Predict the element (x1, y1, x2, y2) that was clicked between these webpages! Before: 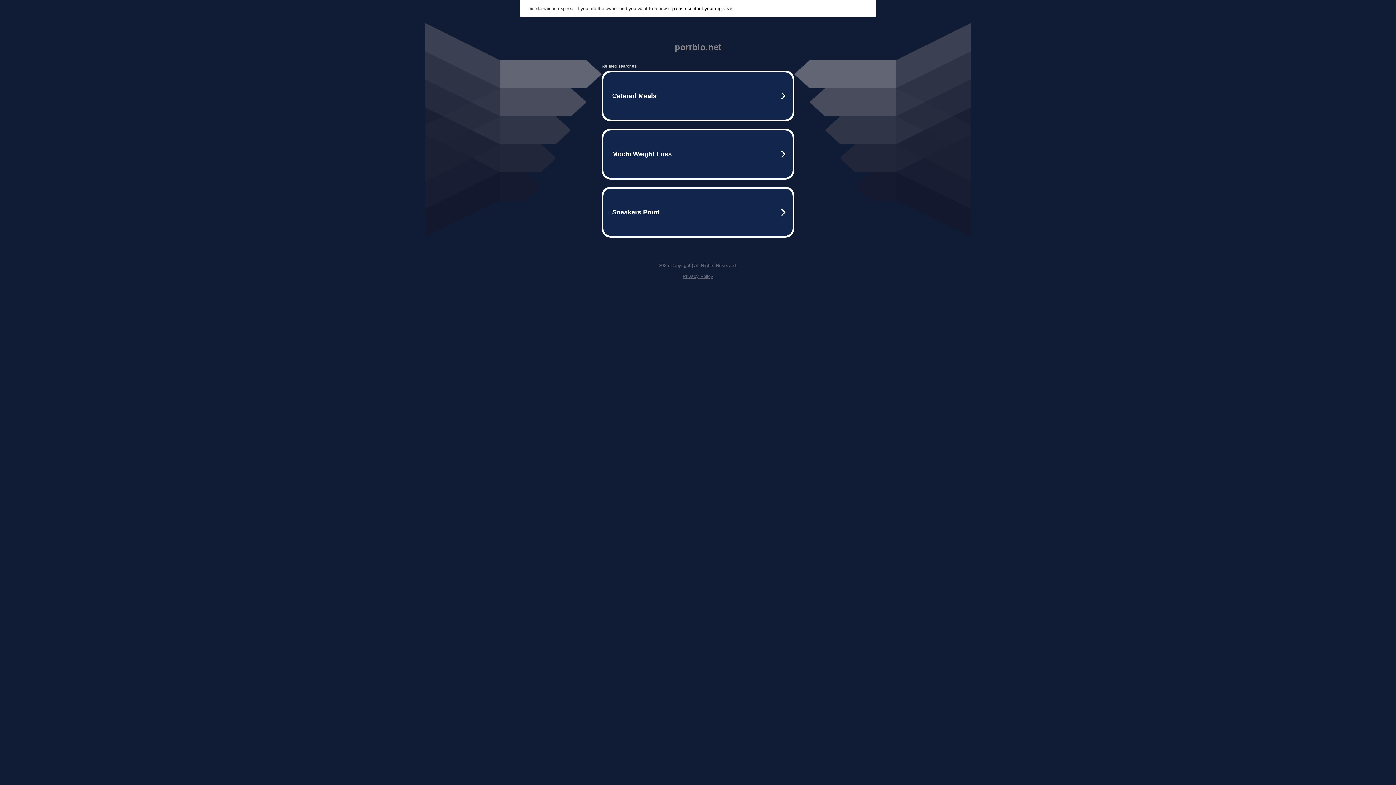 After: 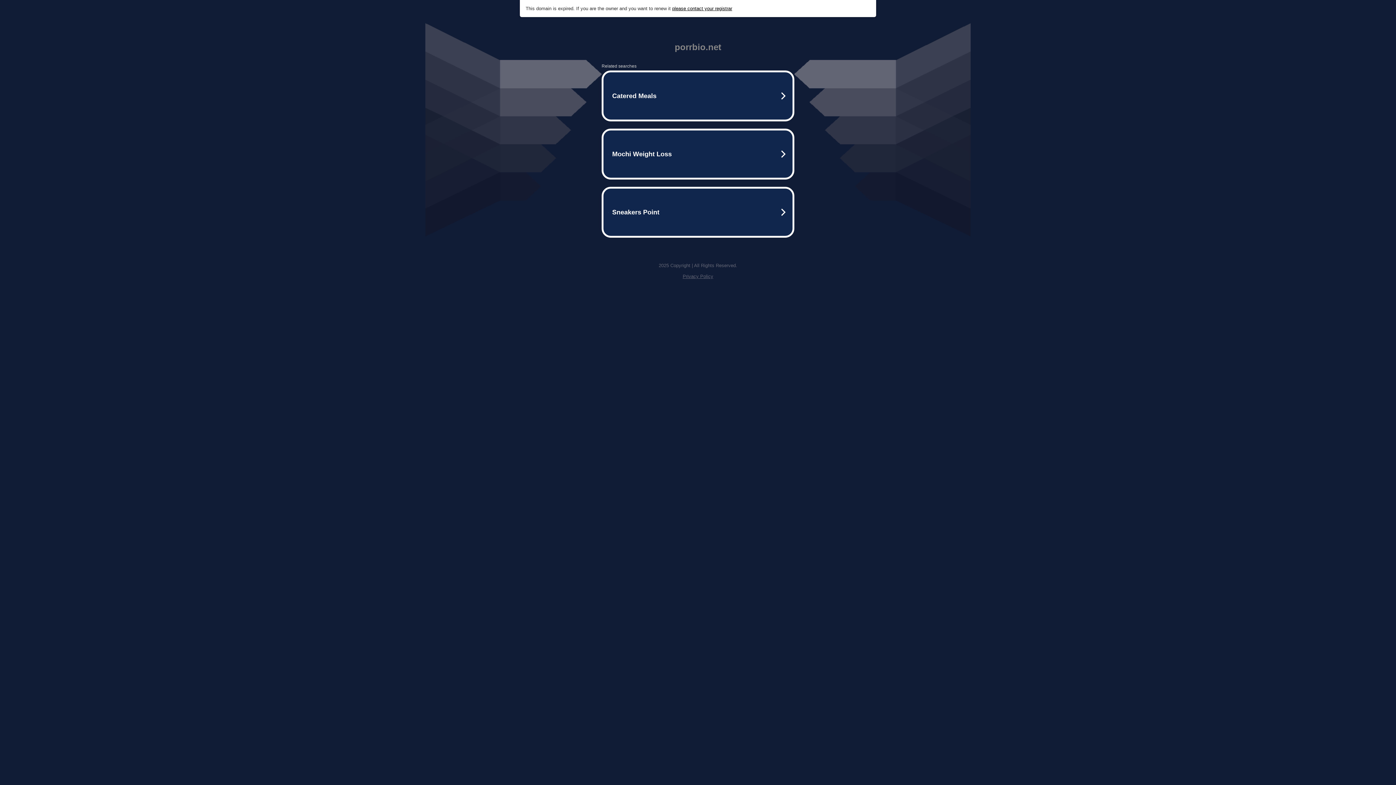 Action: bbox: (682, 273, 713, 279) label: Privacy Policy